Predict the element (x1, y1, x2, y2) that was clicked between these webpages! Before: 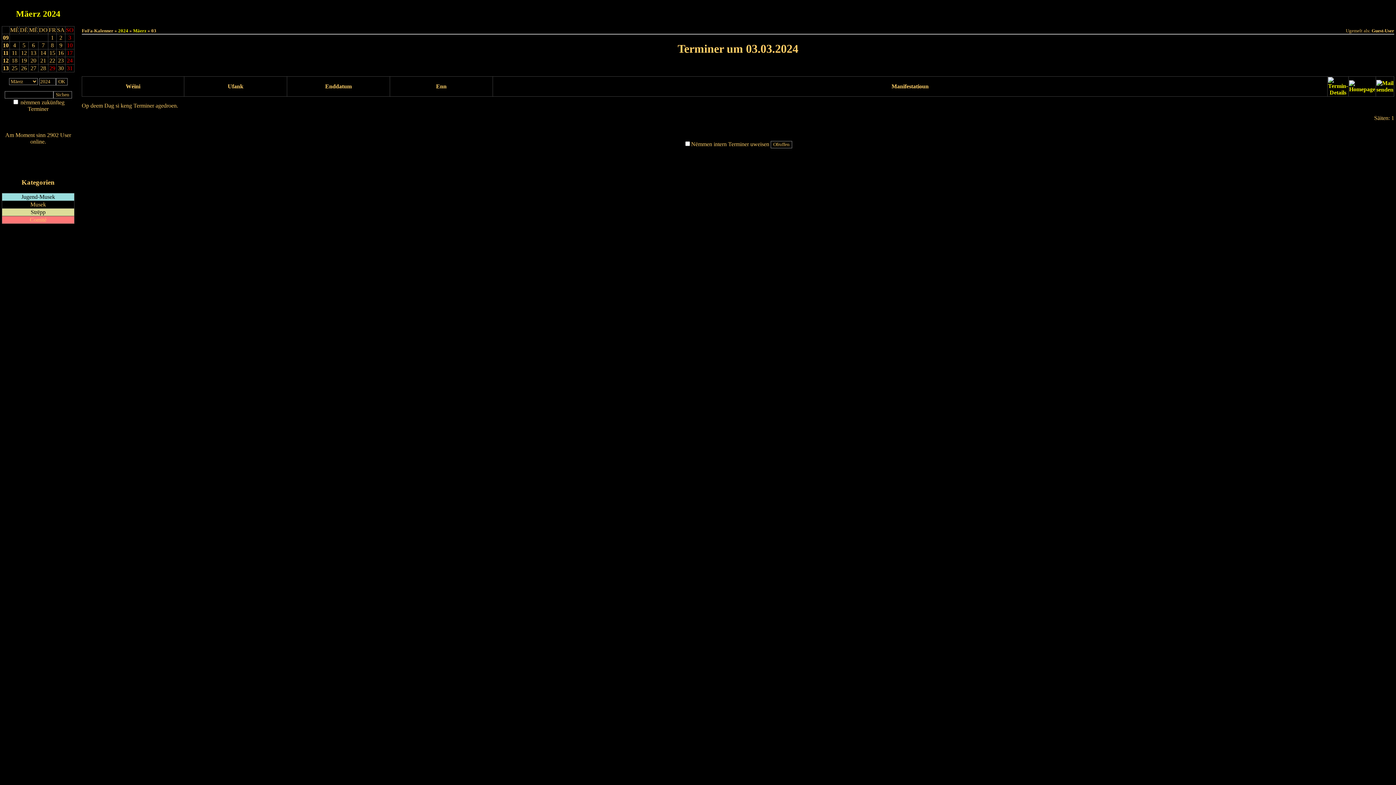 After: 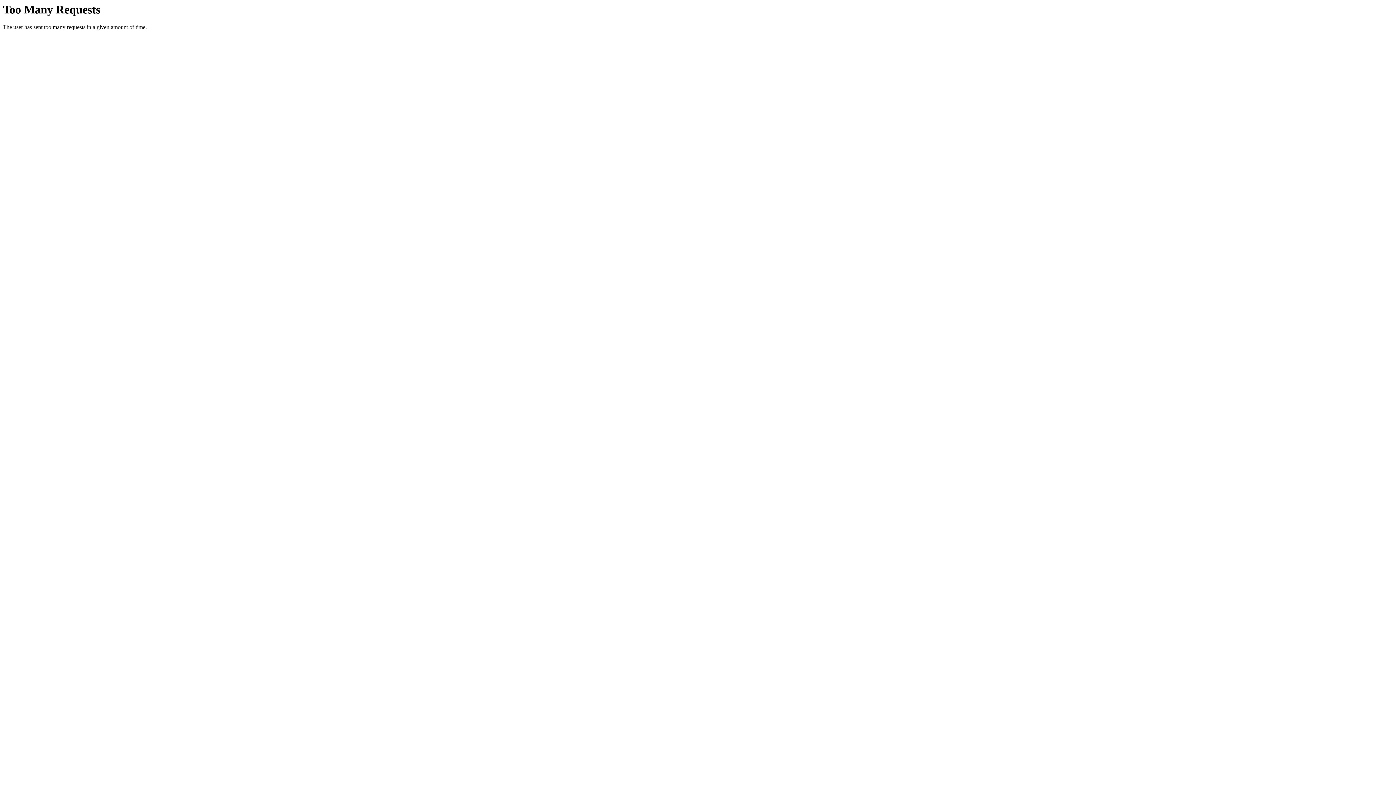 Action: bbox: (2, 57, 8, 63) label: 12